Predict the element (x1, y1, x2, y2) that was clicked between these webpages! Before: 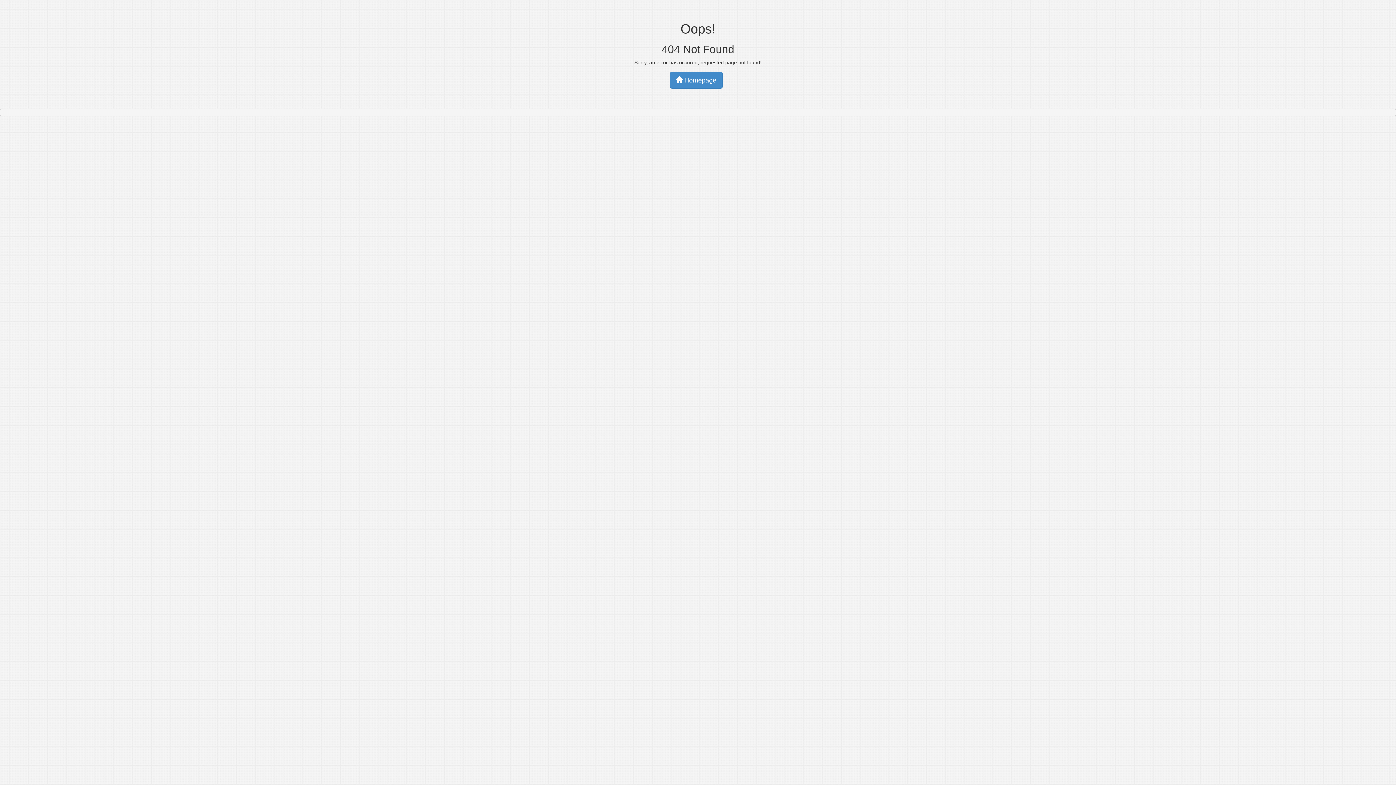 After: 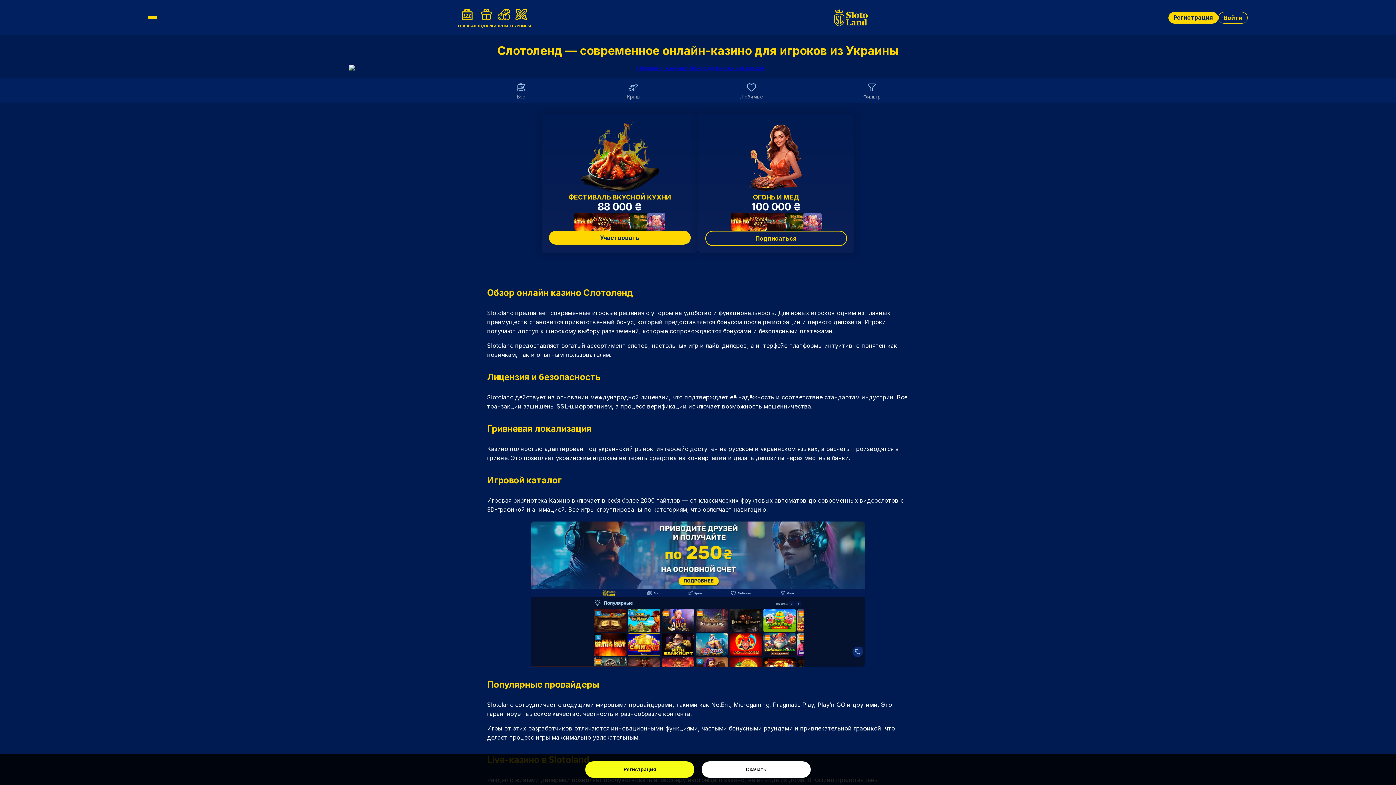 Action: bbox: (670, 71, 722, 88) label:  Homepage